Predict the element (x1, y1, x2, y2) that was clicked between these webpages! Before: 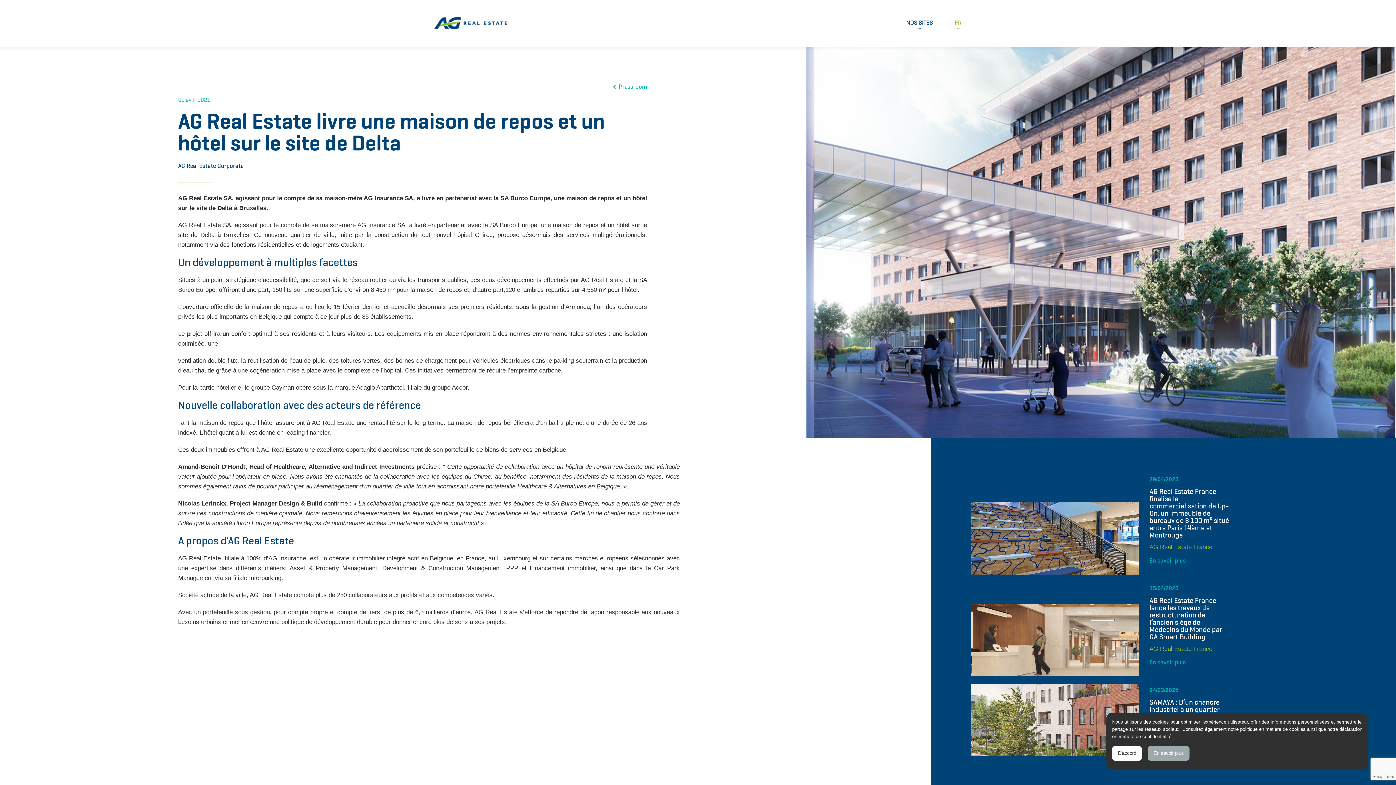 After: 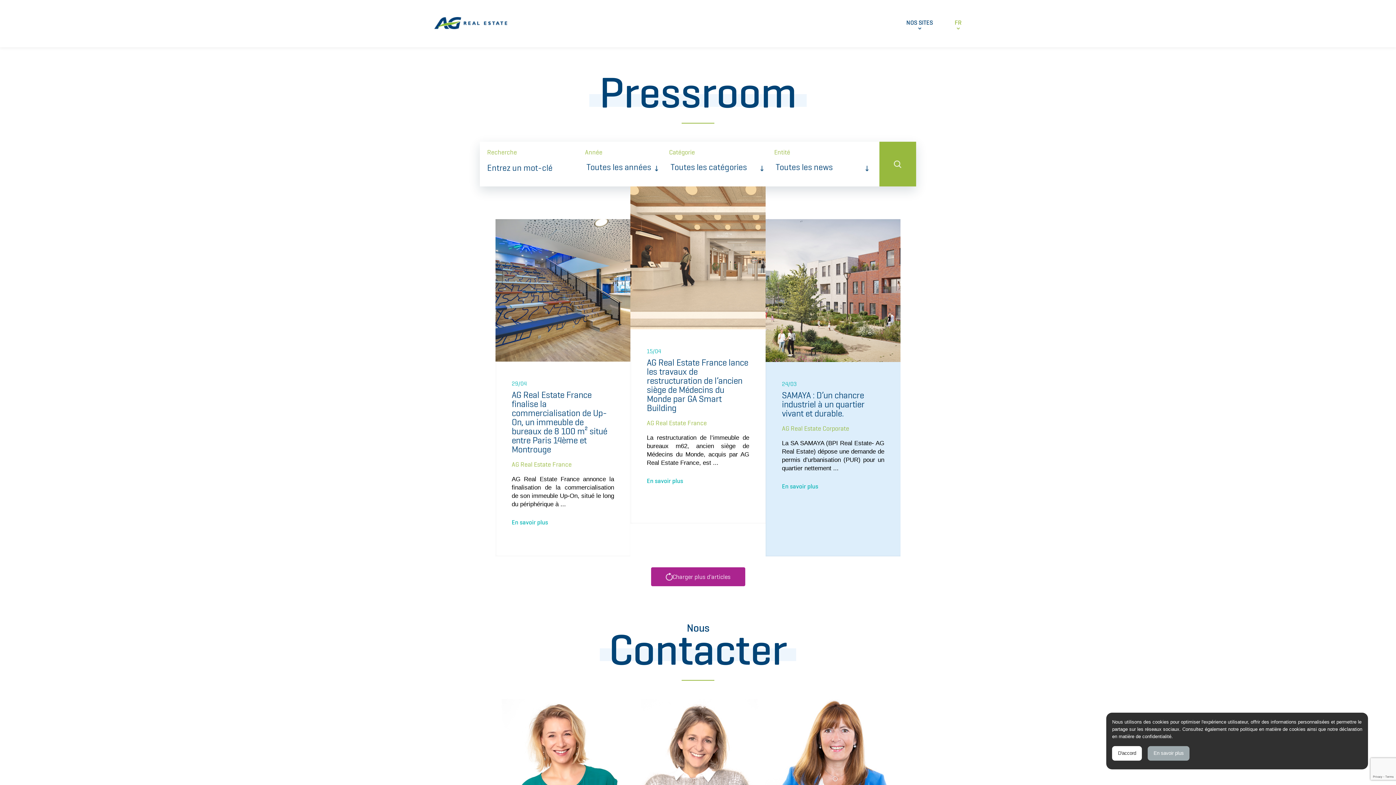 Action: bbox: (434, 24, 507, 30)